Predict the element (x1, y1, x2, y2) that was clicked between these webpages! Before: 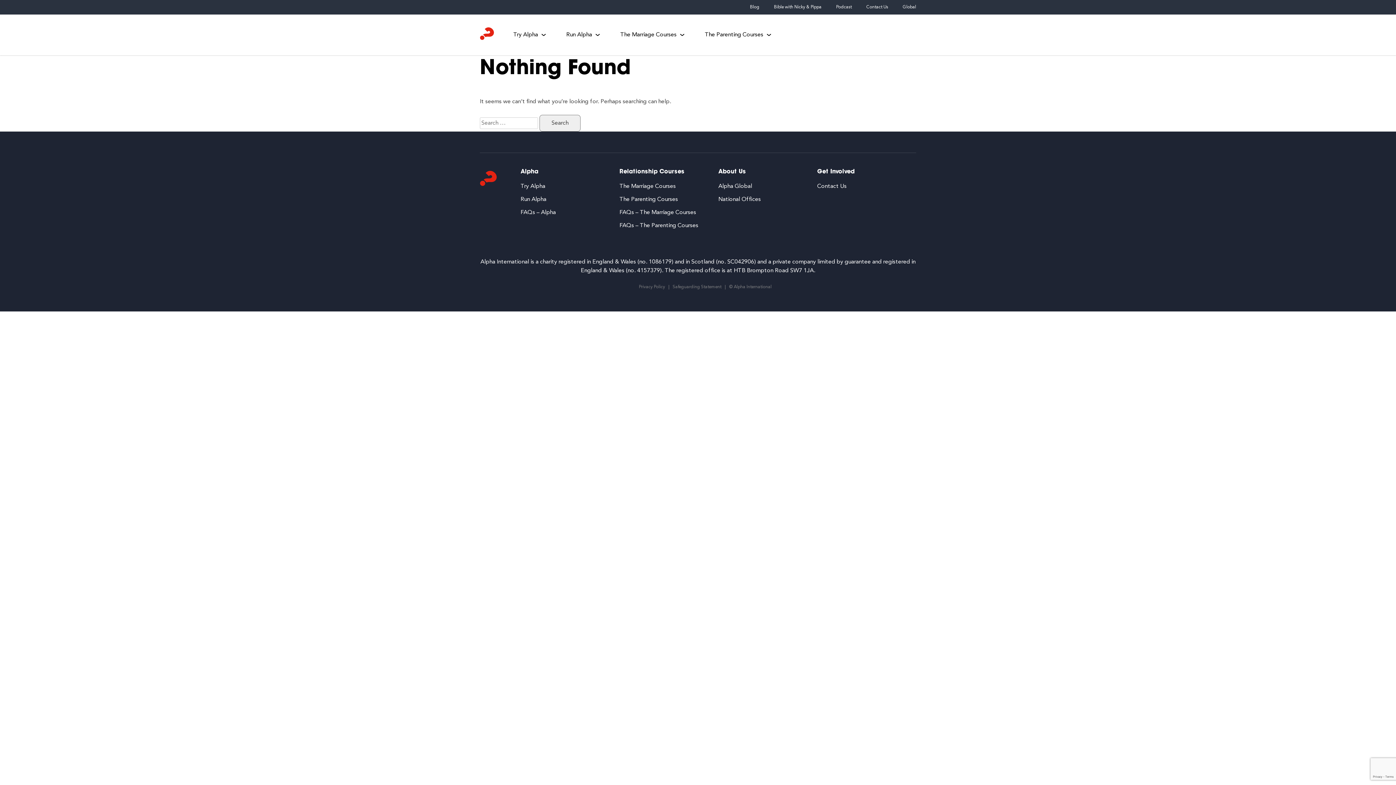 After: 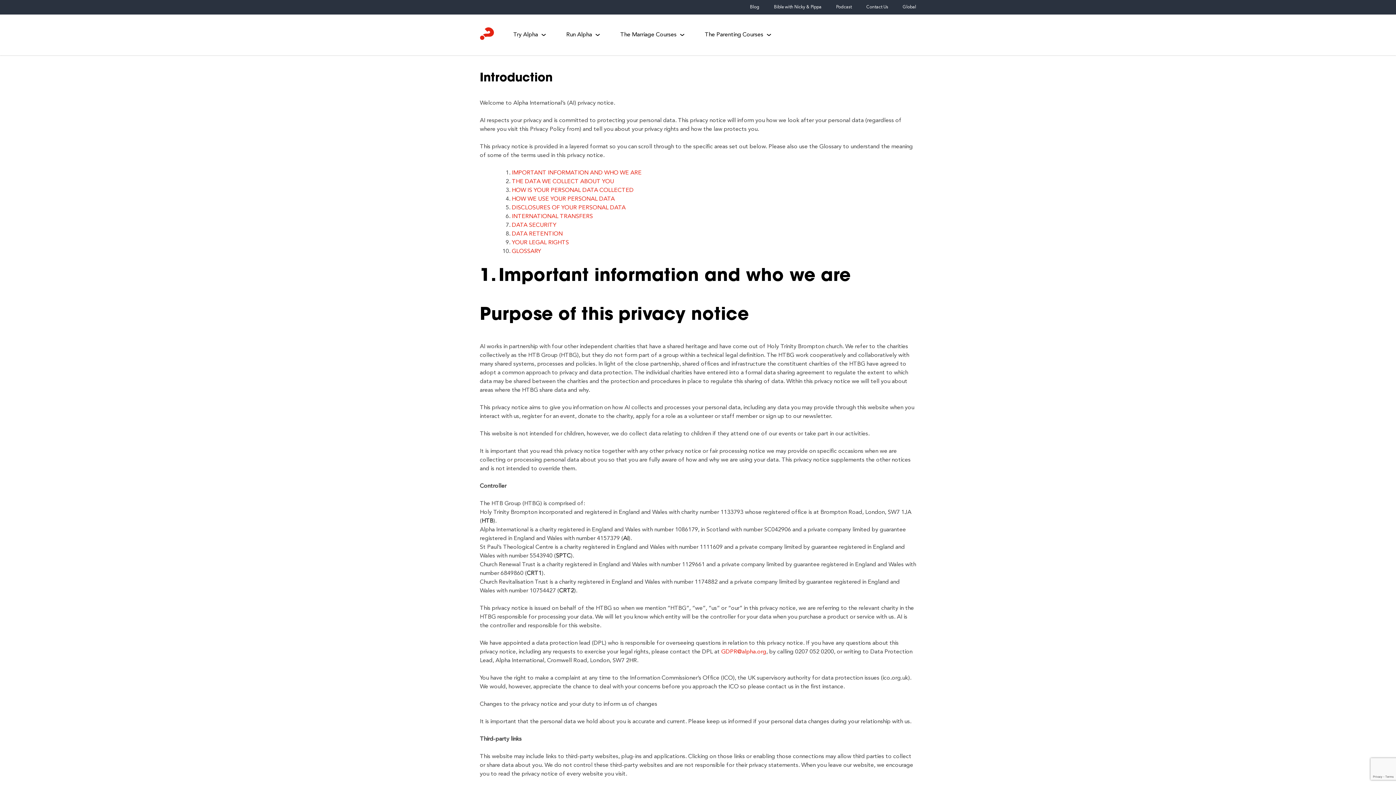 Action: label: Privacy Policy bbox: (639, 284, 665, 289)